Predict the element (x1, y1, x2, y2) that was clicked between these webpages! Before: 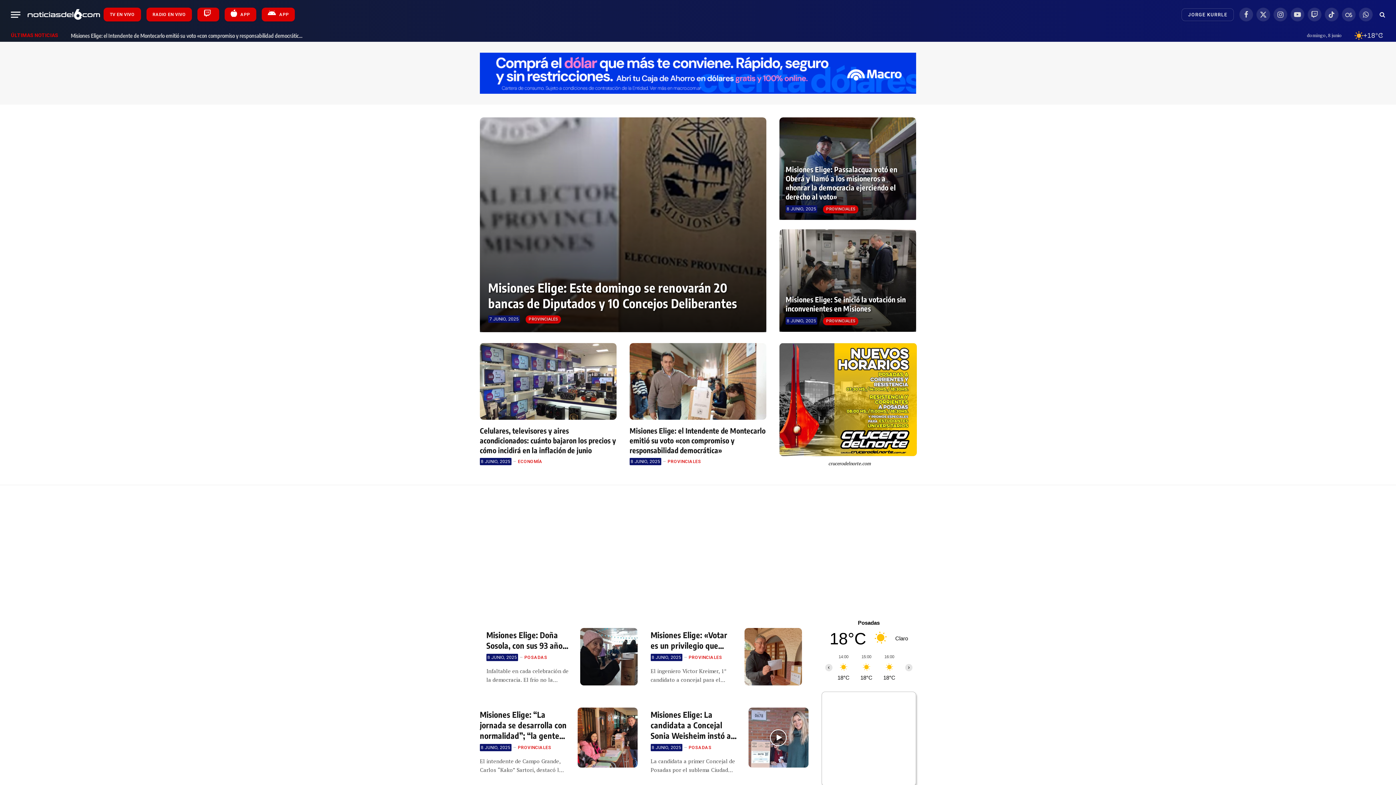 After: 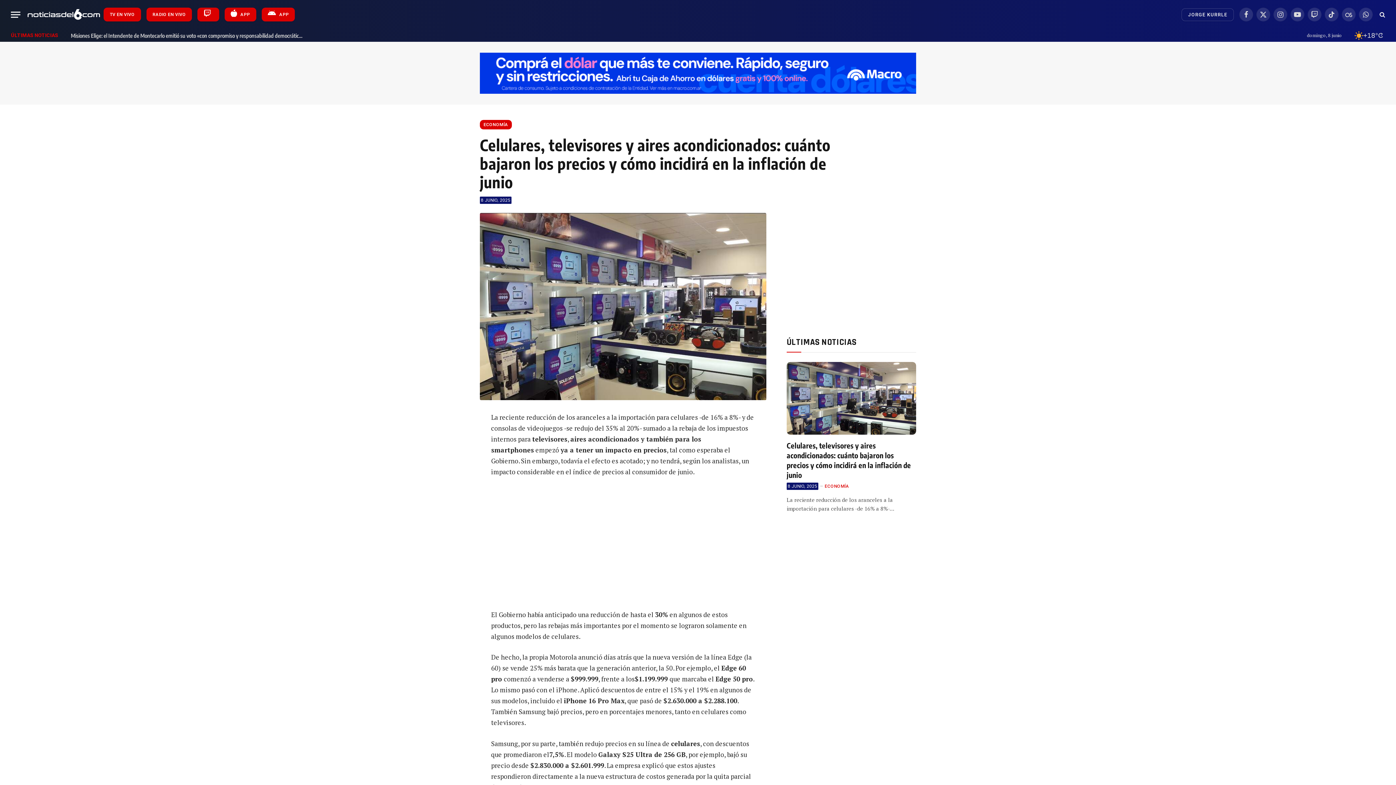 Action: label: Celulares, televisores y aires acondicionados: cuánto bajaron los precios y cómo incidirá en la inflación de junio bbox: (480, 425, 616, 455)